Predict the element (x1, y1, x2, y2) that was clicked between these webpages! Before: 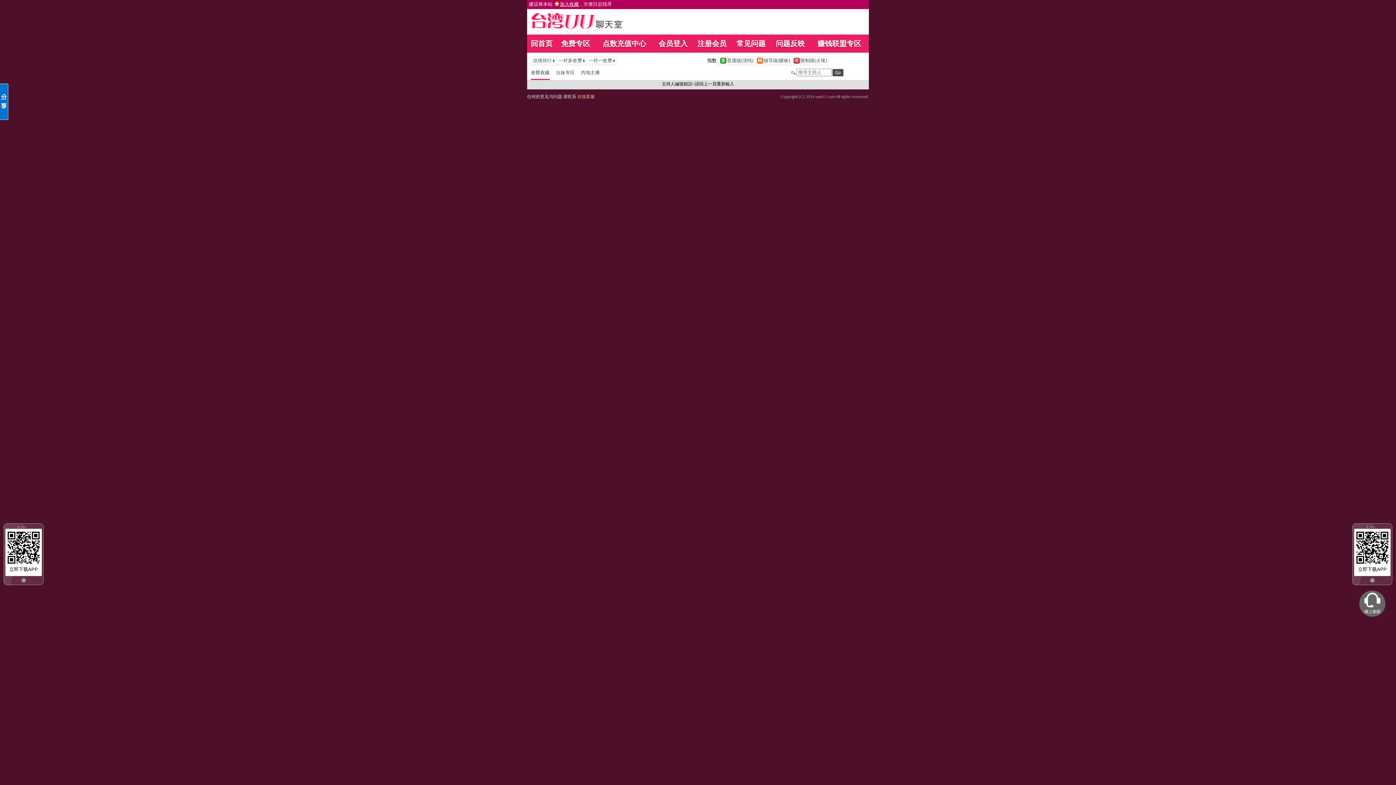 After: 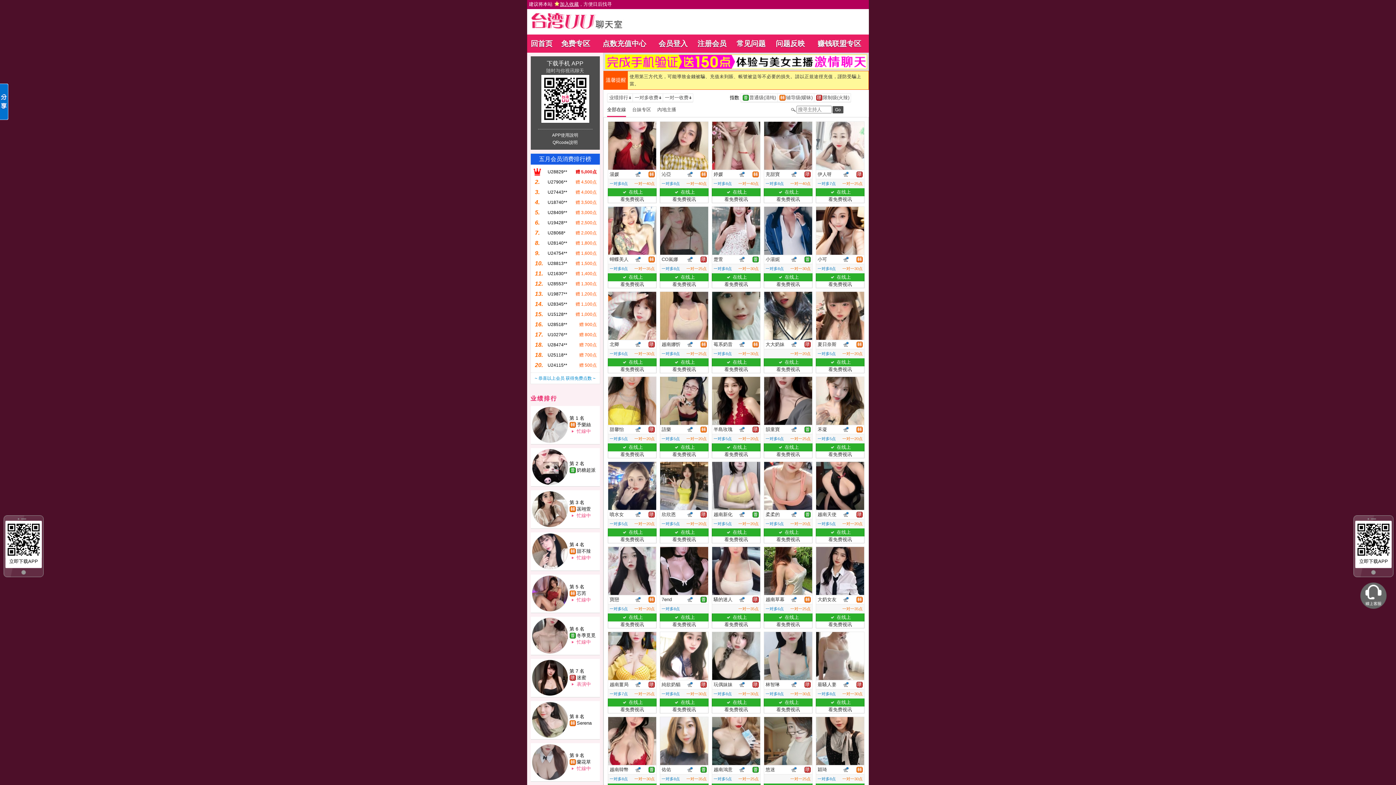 Action: label: 全部在線 bbox: (530, 69, 556, 75)